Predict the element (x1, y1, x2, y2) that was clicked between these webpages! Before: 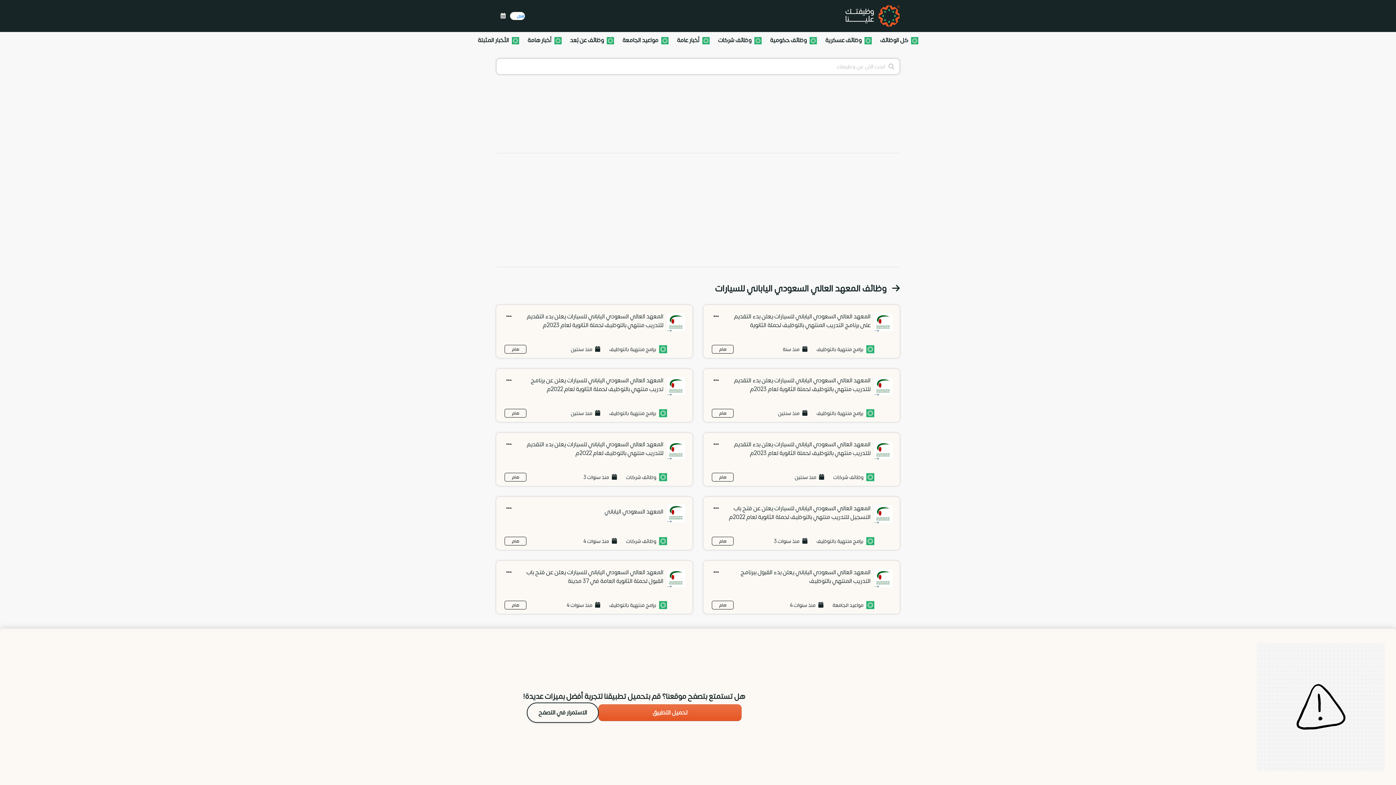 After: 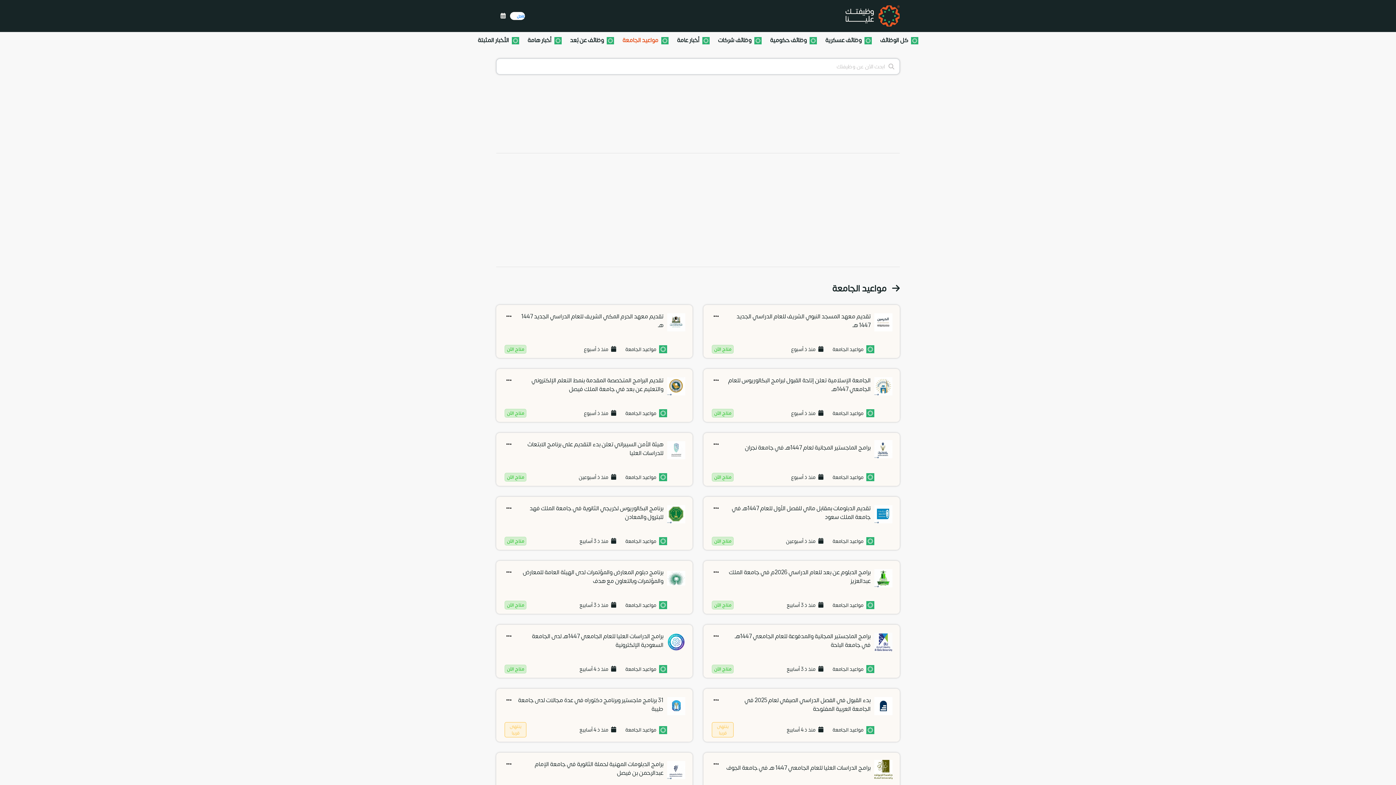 Action: bbox: (832, 600, 874, 610) label:  مواعيد الجامعة